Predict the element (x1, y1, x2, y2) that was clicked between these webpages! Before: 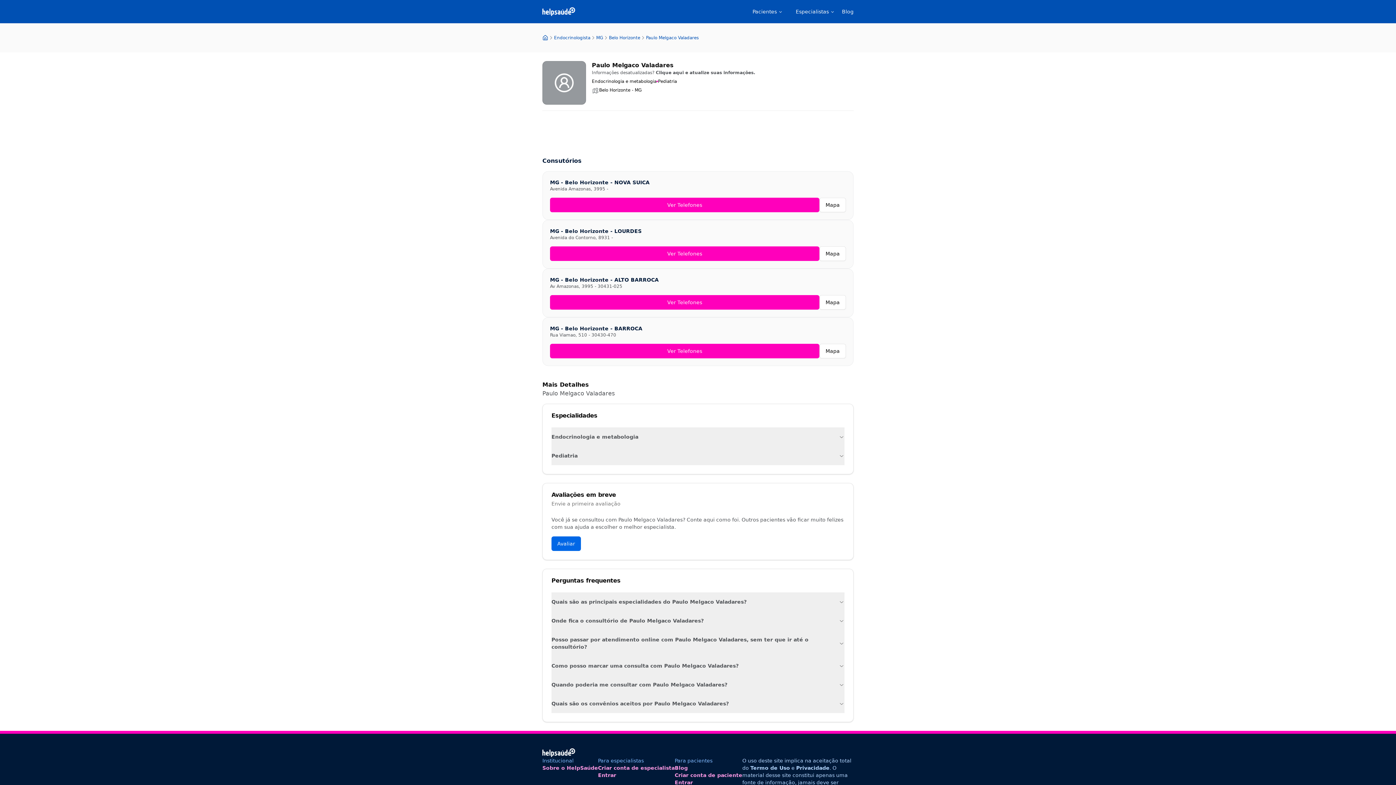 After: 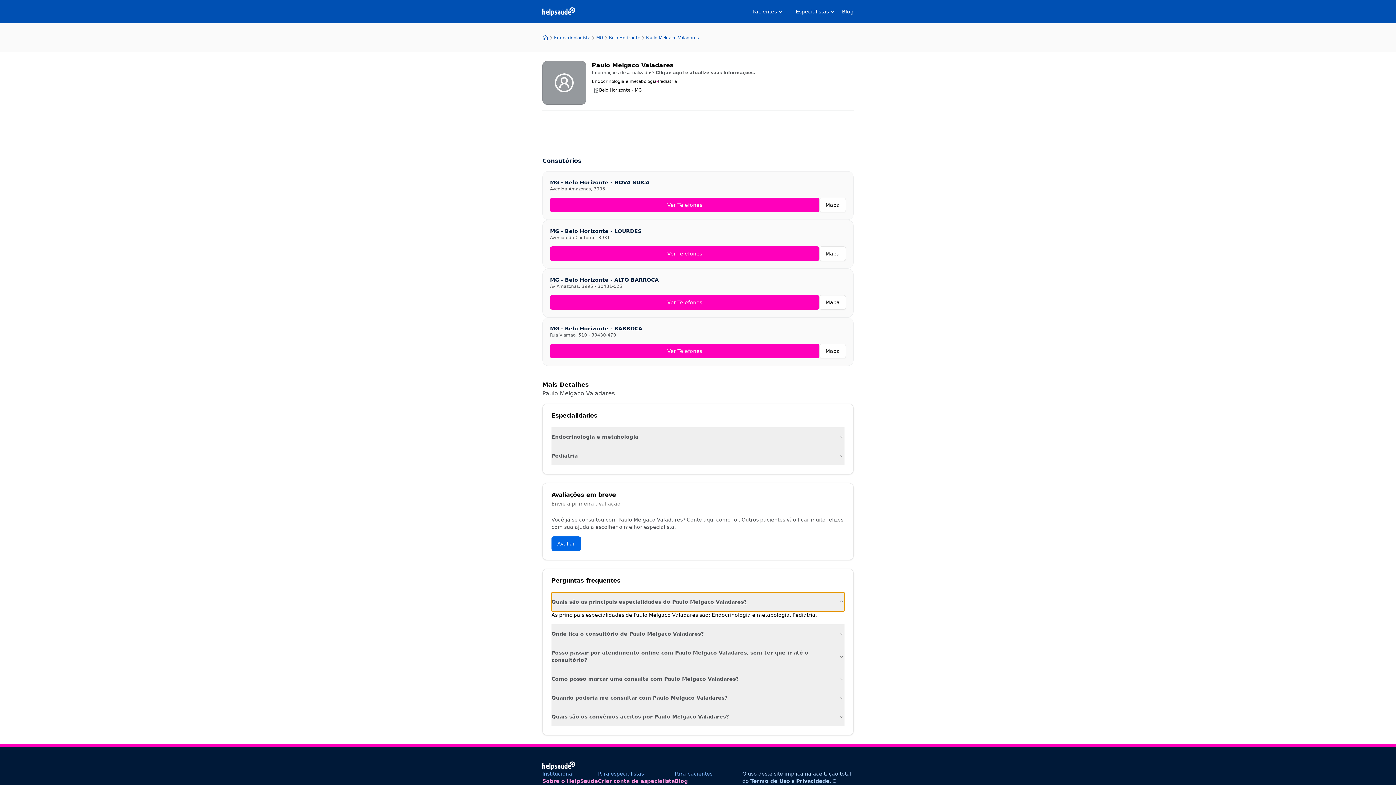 Action: bbox: (551, 592, 844, 611) label: Quais são as principais especialidades do Paulo Melgaco Valadares?